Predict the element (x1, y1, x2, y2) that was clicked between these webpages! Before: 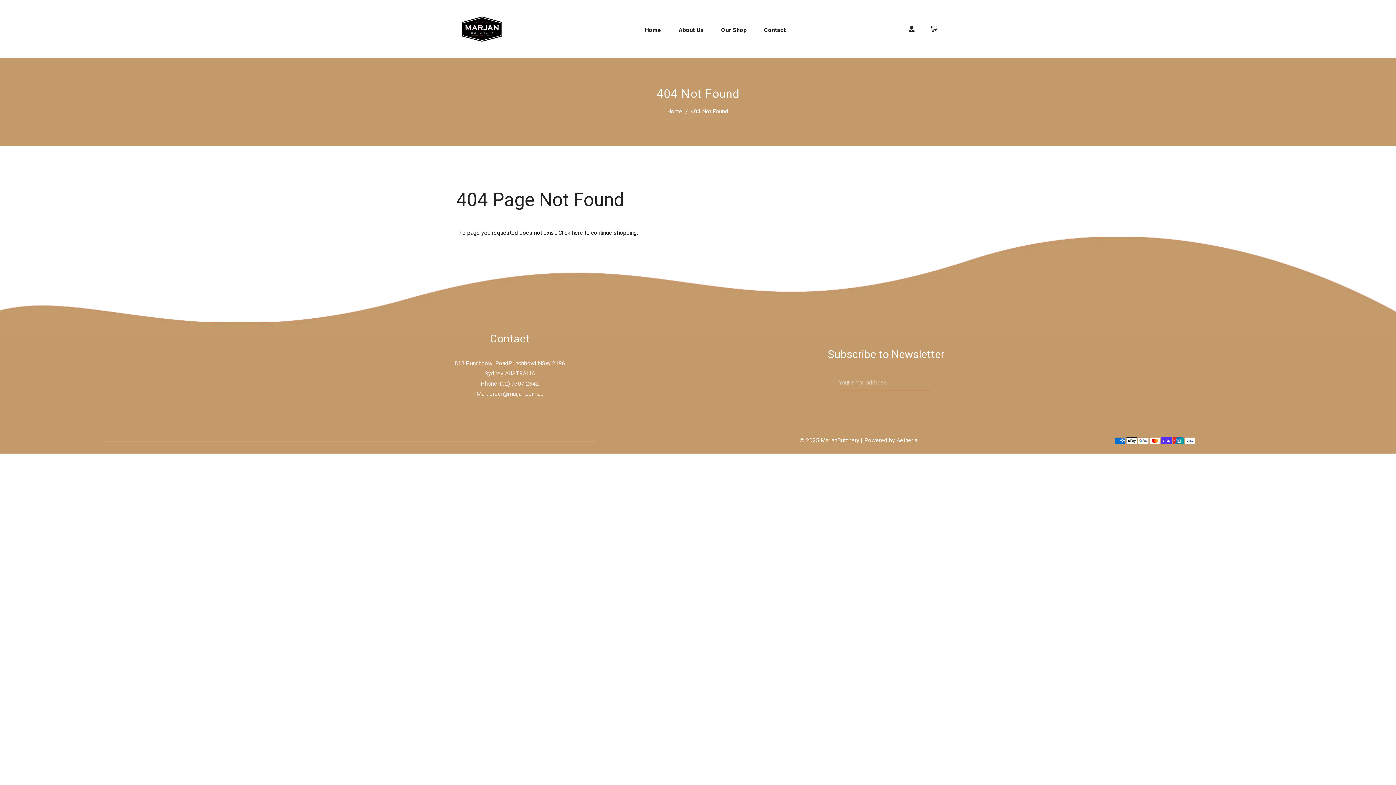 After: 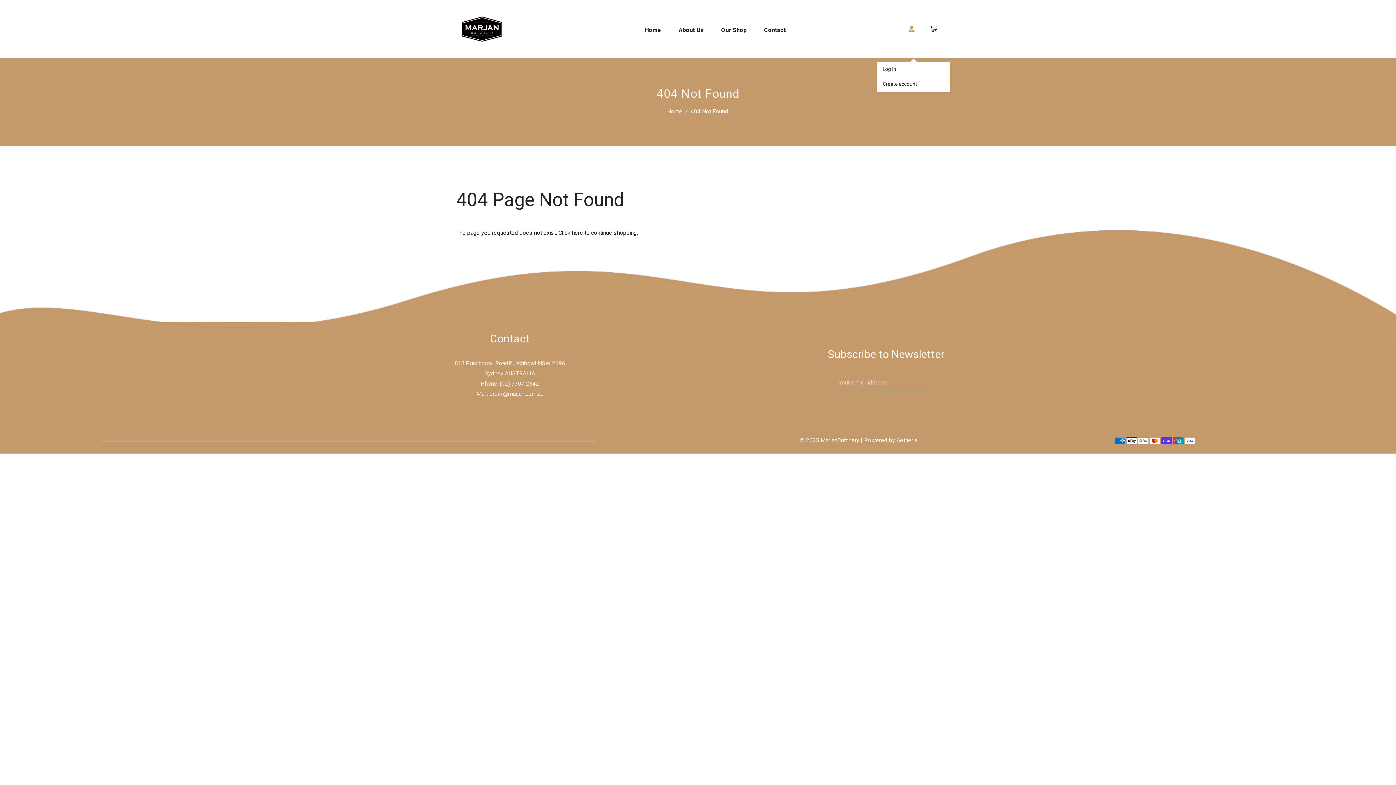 Action: bbox: (906, 23, 917, 34)